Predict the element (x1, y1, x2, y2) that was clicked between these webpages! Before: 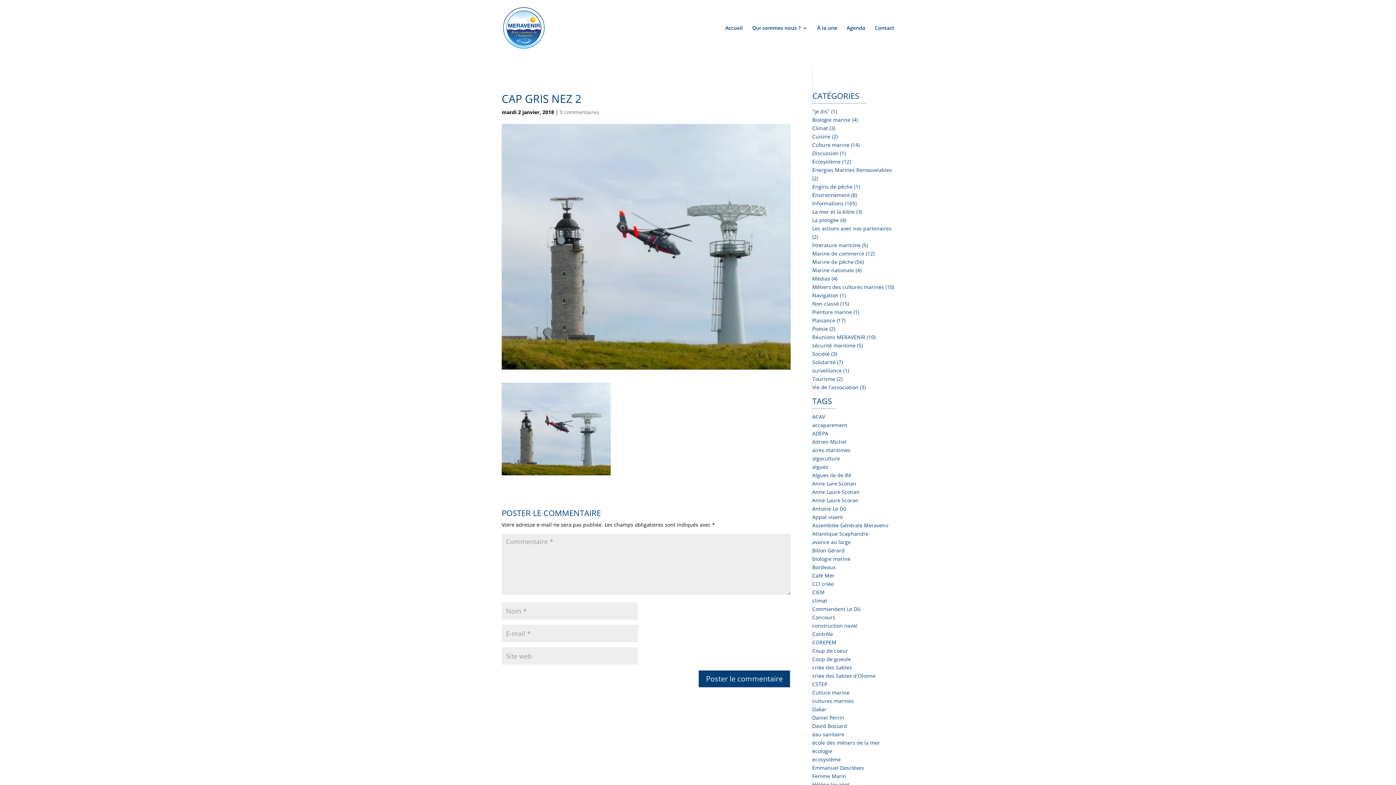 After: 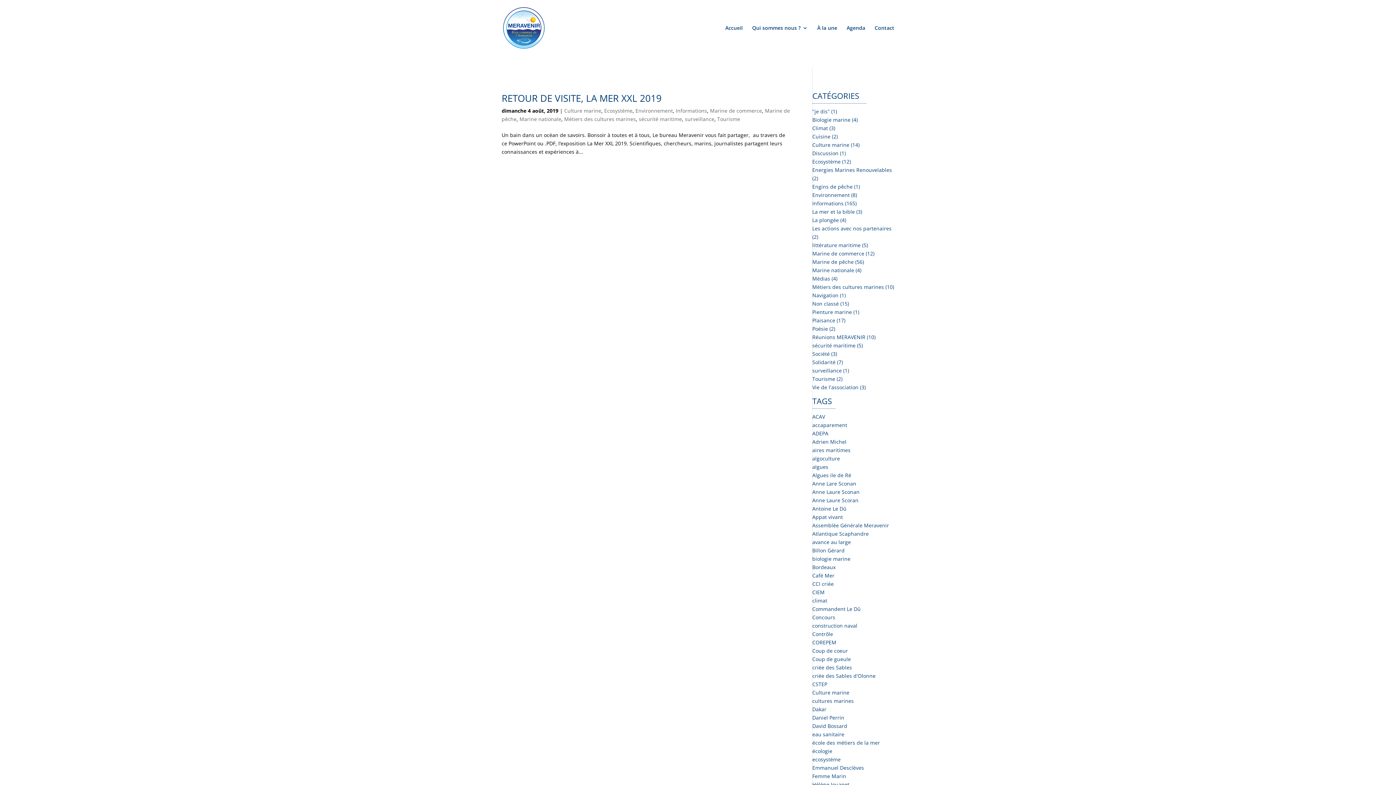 Action: bbox: (812, 367, 849, 374) label: surveillance (1)